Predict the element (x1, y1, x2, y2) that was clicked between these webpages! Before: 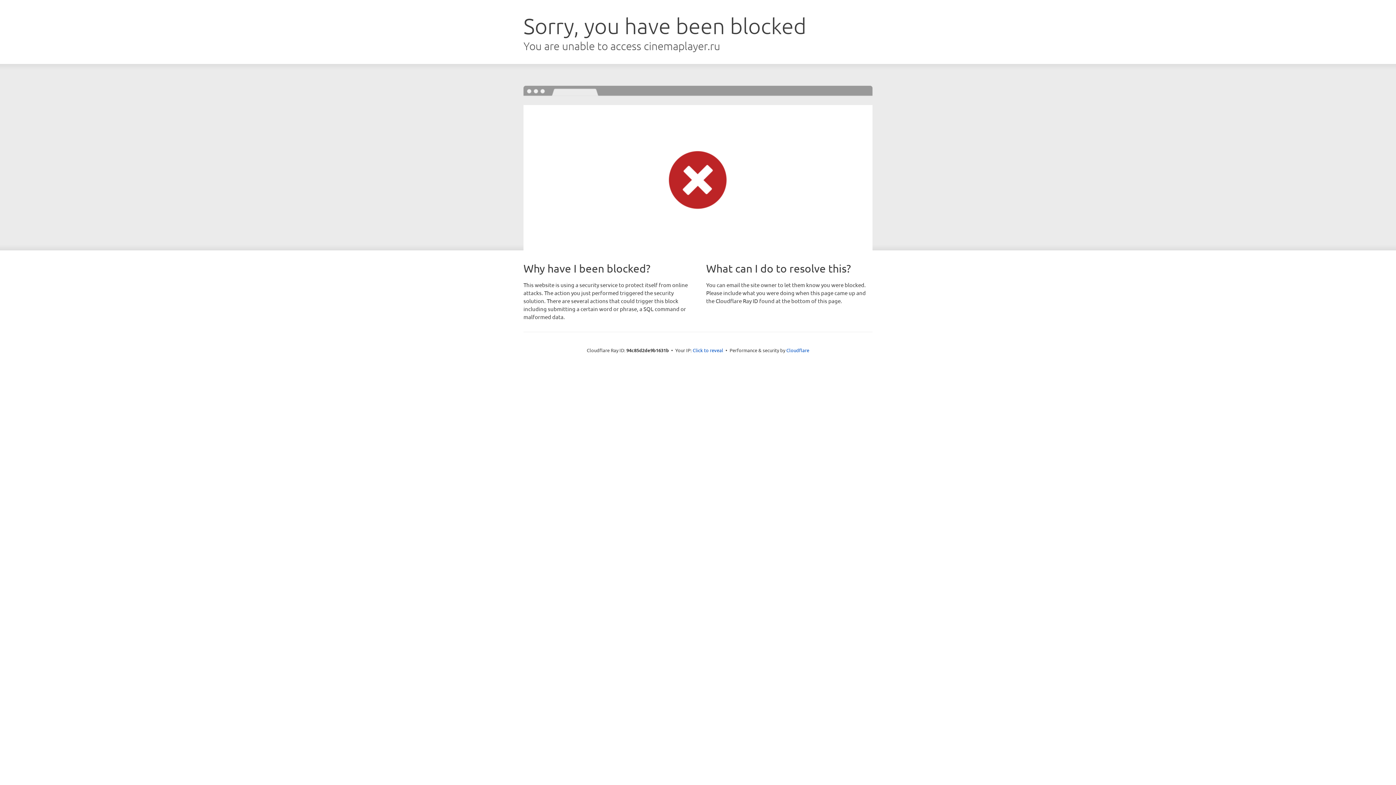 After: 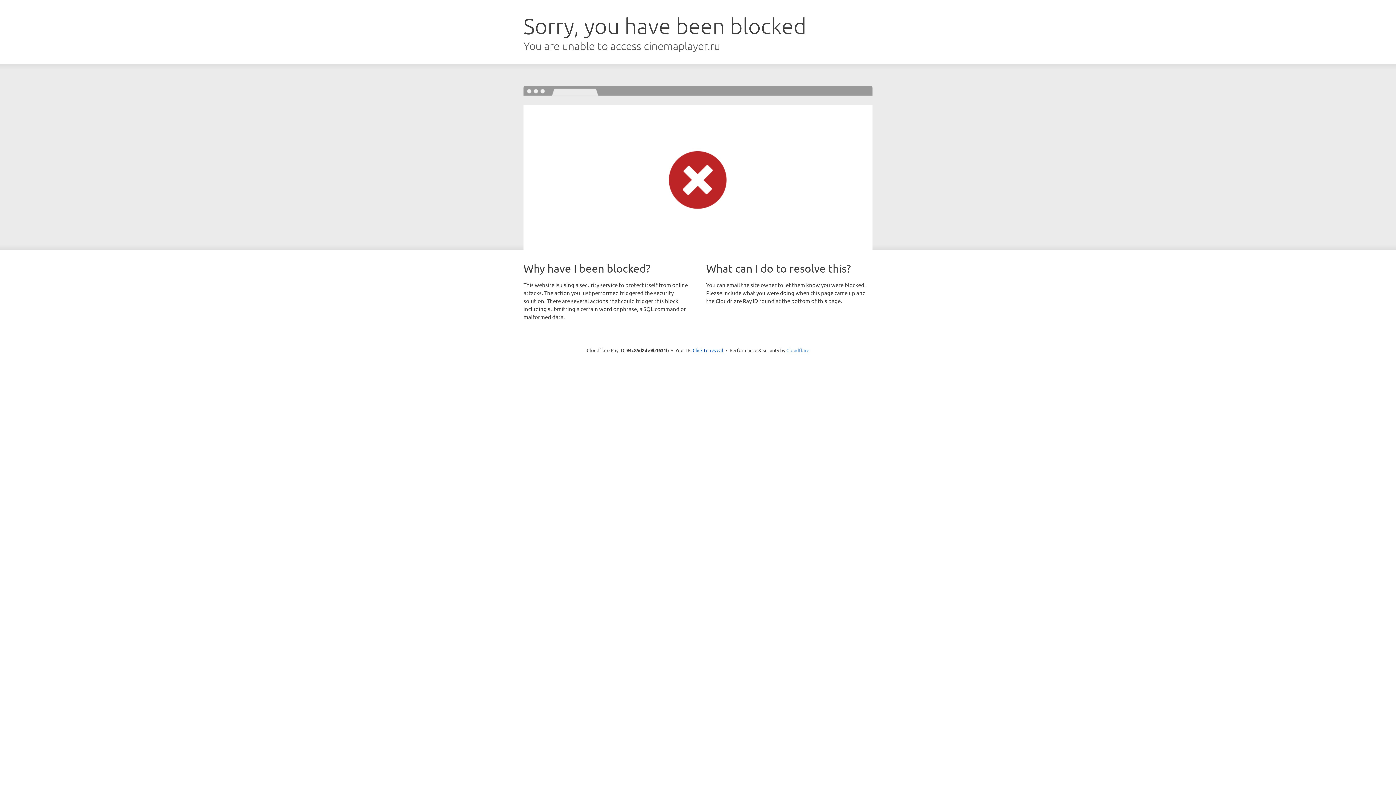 Action: label: Cloudflare bbox: (786, 347, 809, 353)